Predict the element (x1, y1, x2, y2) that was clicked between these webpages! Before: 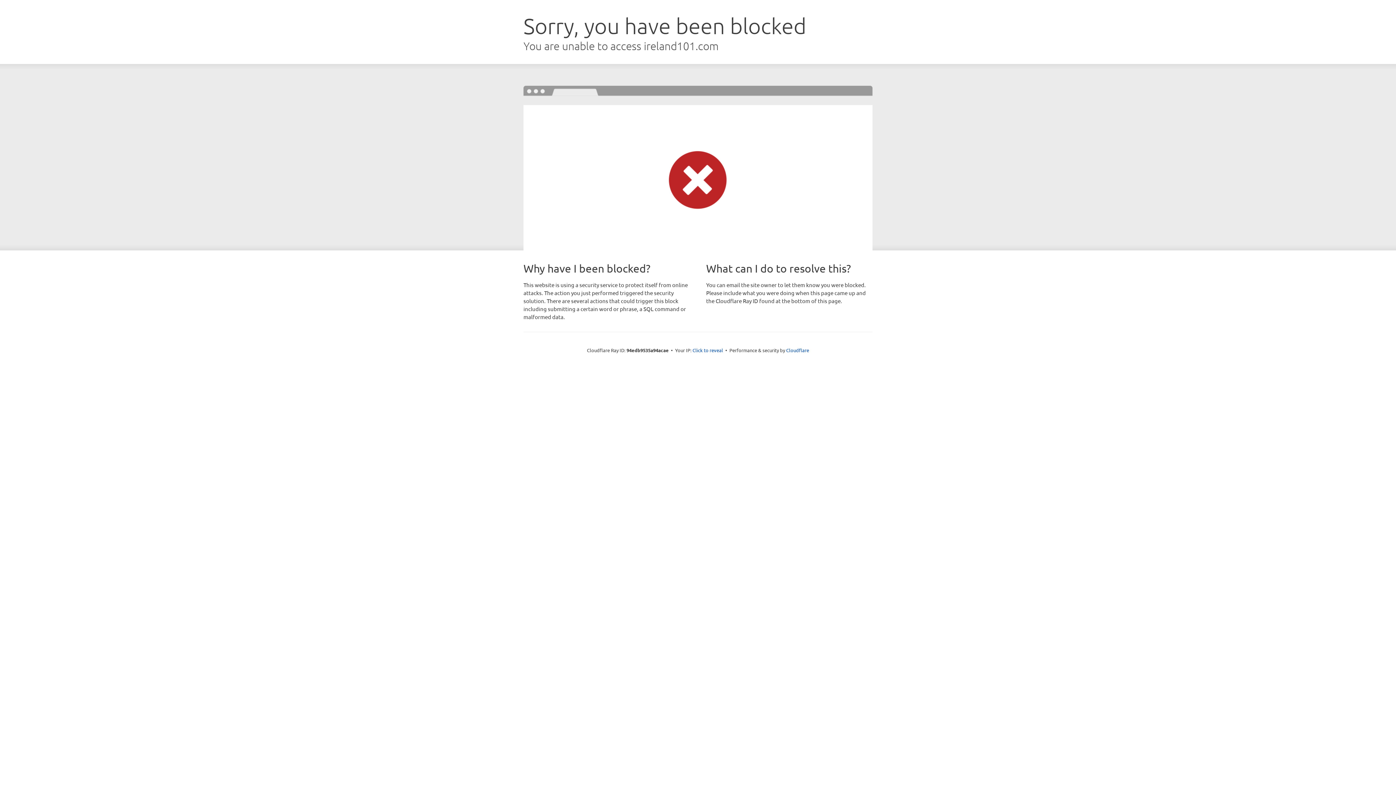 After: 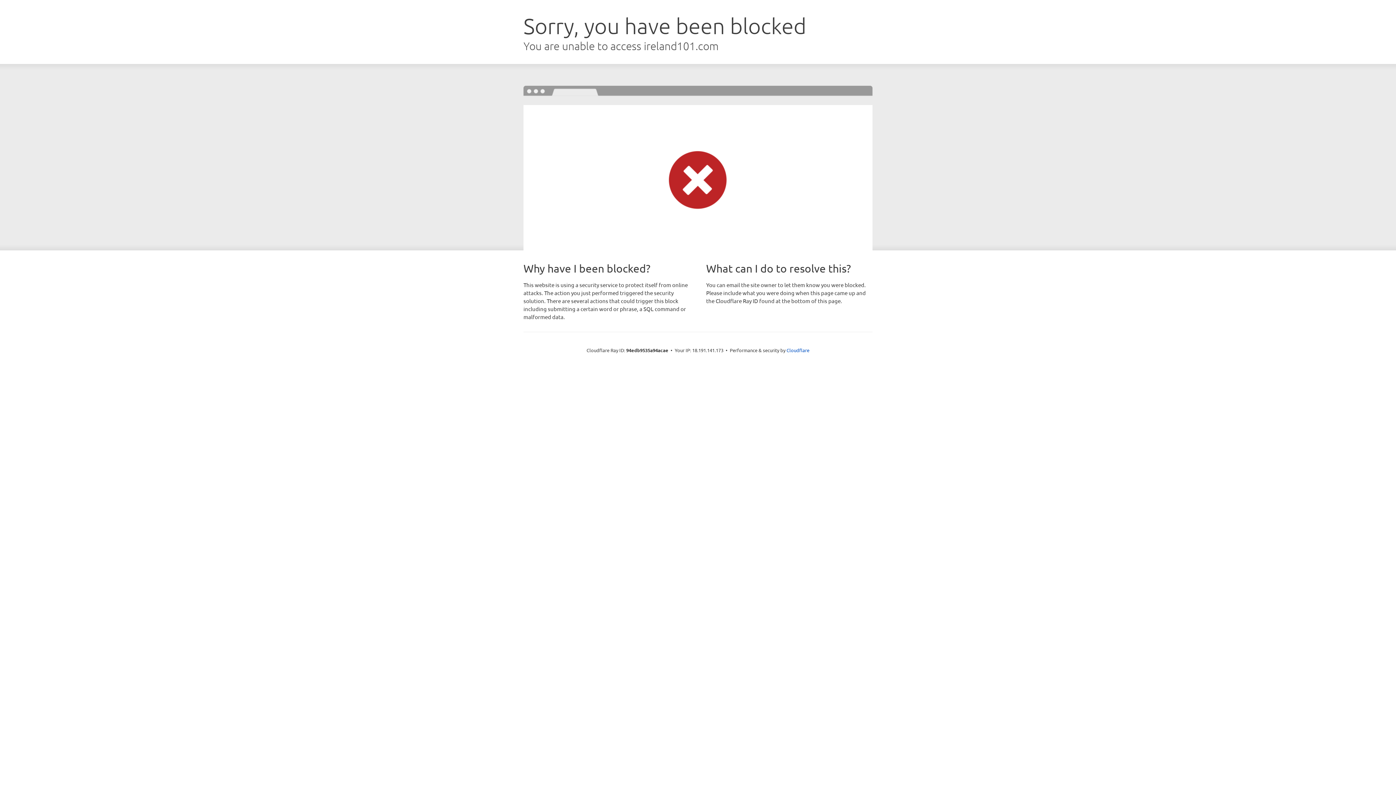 Action: bbox: (692, 346, 723, 353) label: Click to reveal